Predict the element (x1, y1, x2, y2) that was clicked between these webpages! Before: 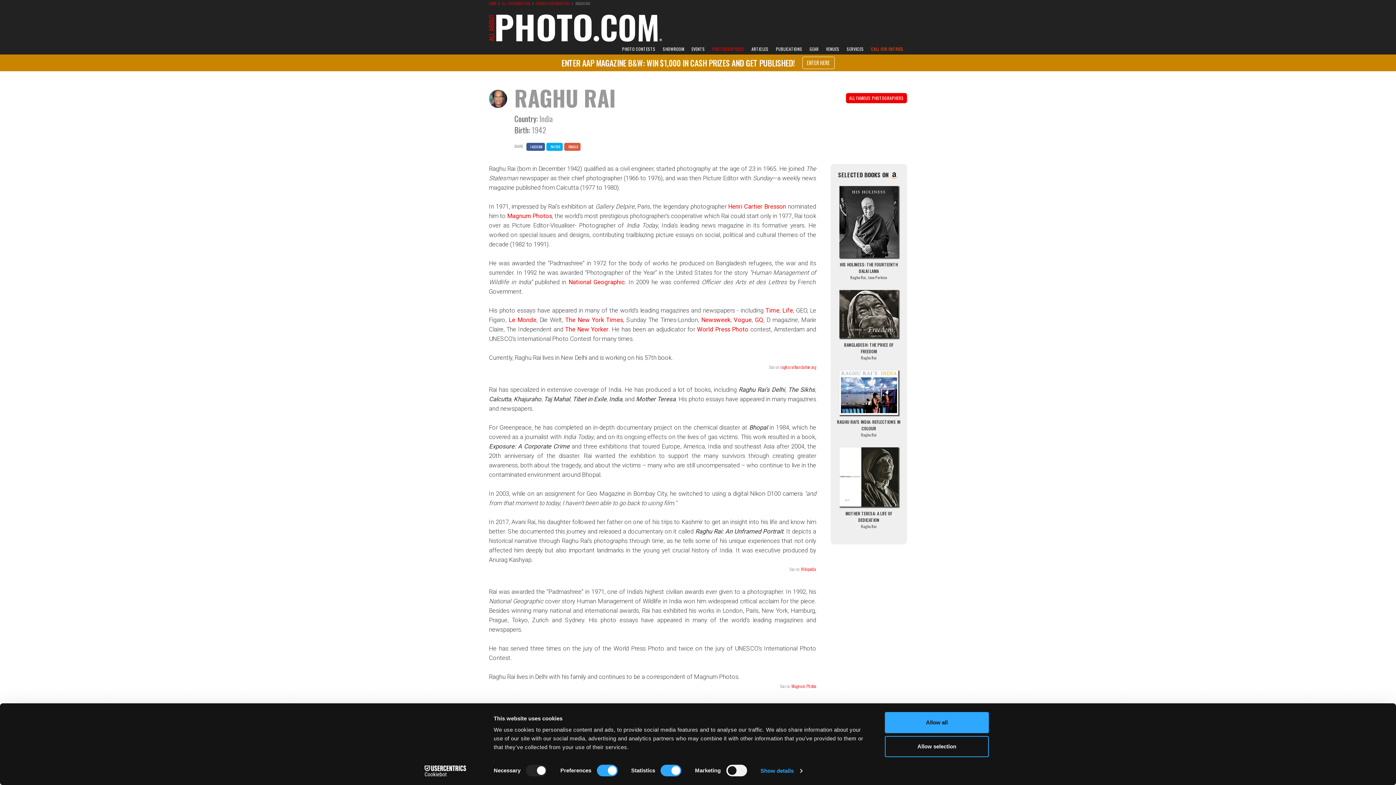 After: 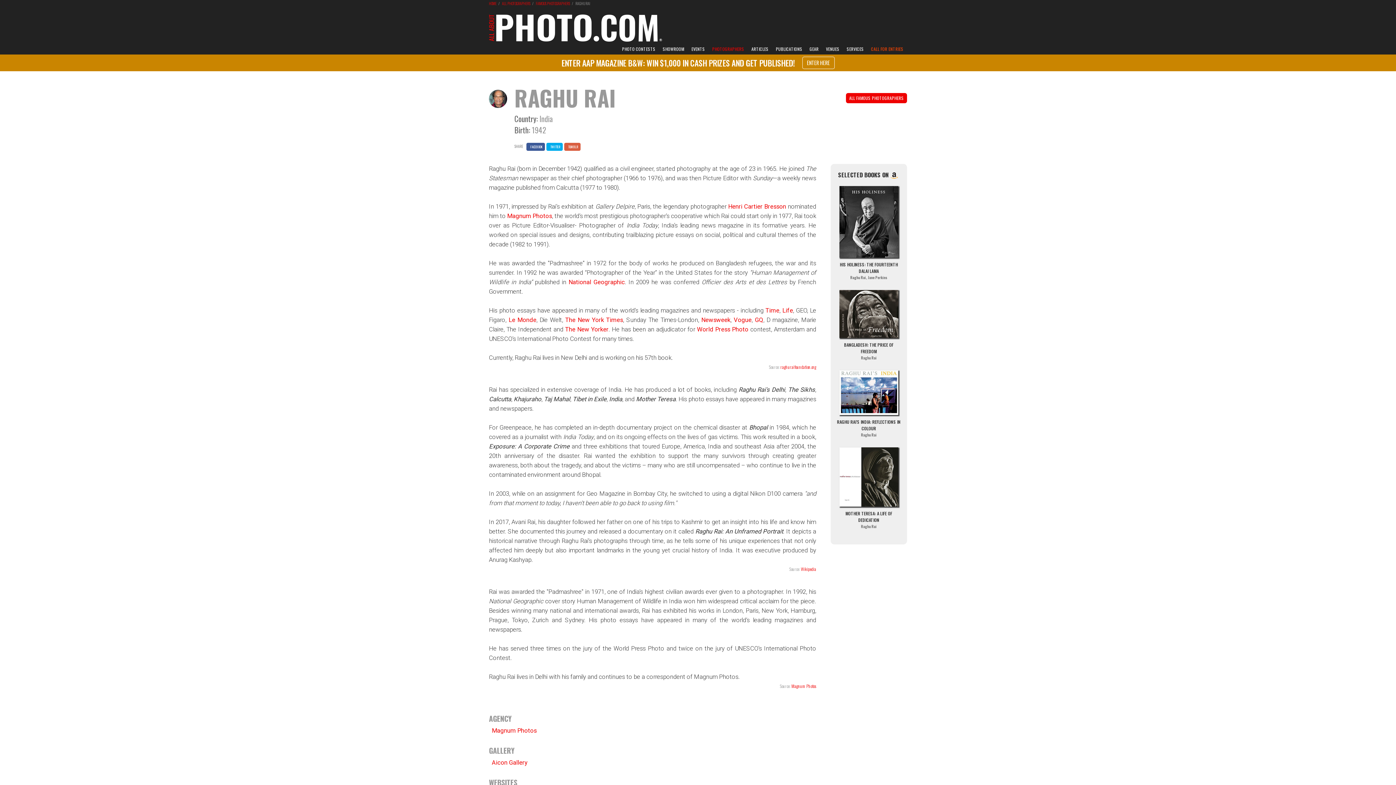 Action: label: Raghu Rai bbox: (861, 524, 876, 529)